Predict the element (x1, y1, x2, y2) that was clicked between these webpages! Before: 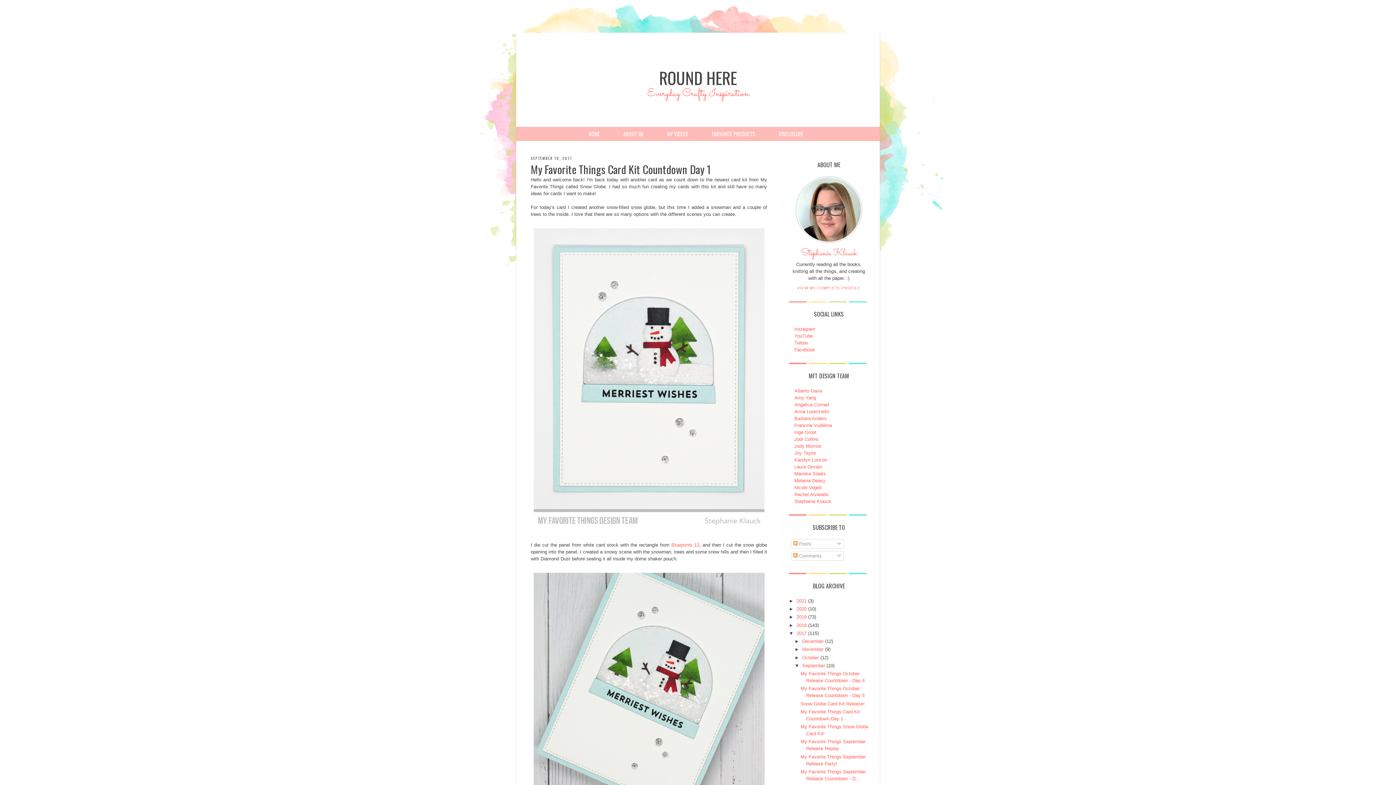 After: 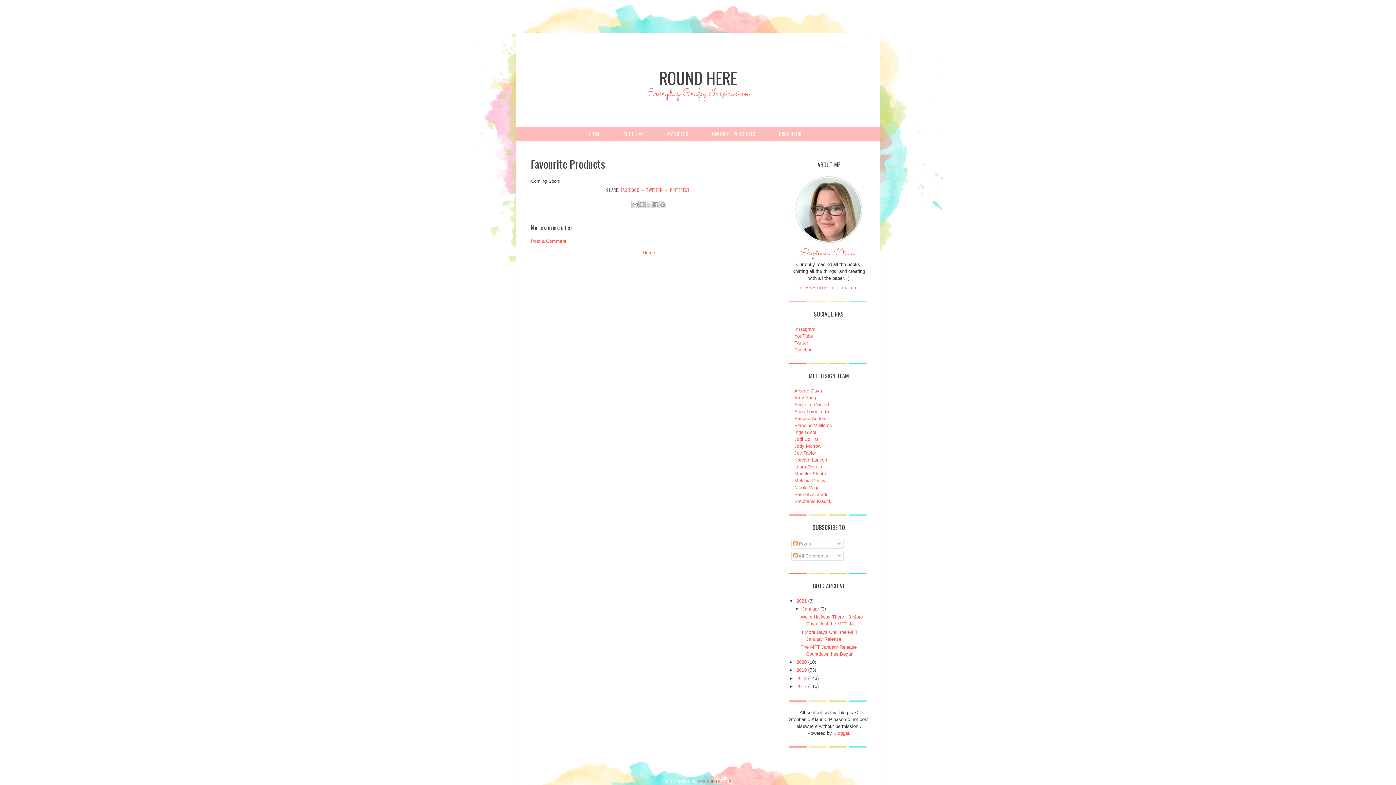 Action: bbox: (711, 130, 755, 137) label: FAVOURITE PRODUCTS